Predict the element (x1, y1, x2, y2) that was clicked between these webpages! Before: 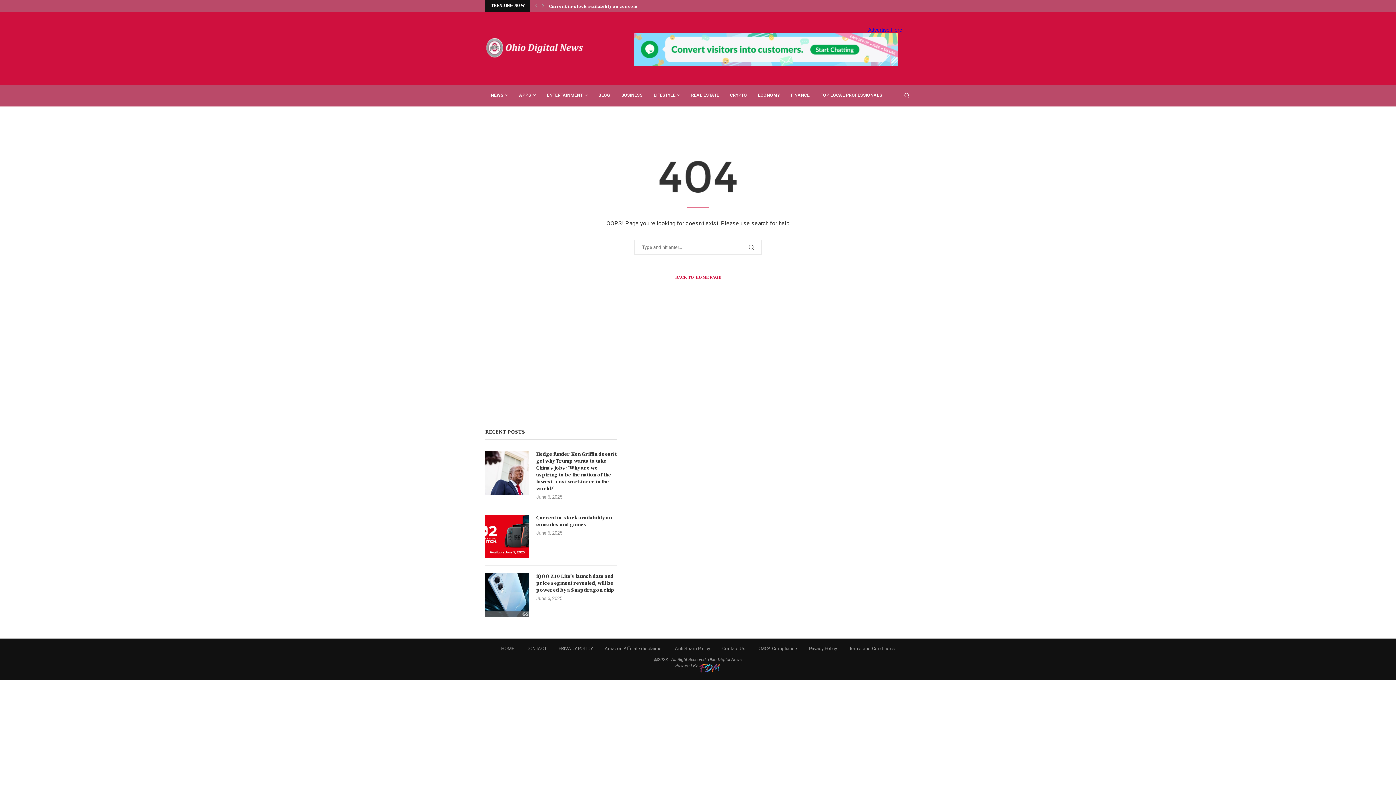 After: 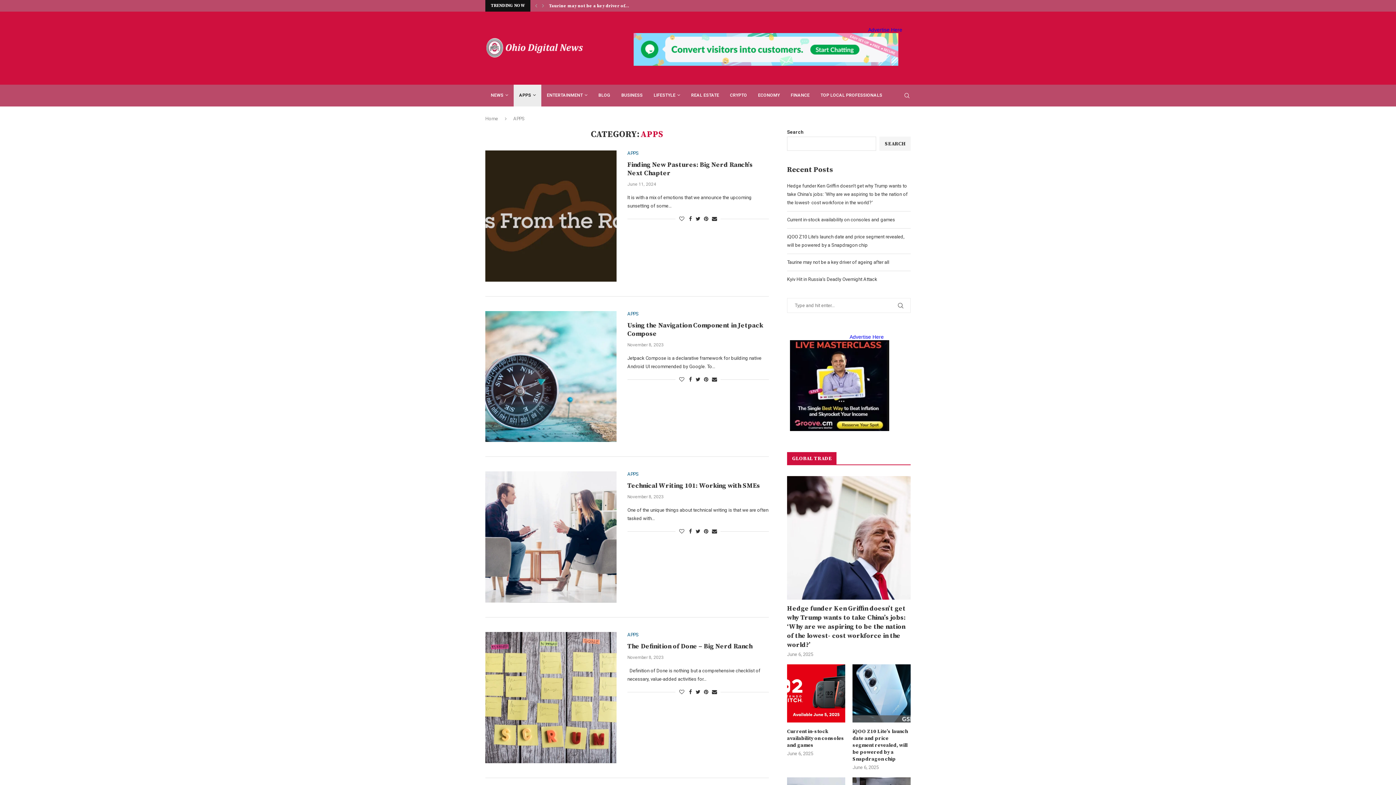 Action: label: APPS bbox: (513, 84, 541, 106)